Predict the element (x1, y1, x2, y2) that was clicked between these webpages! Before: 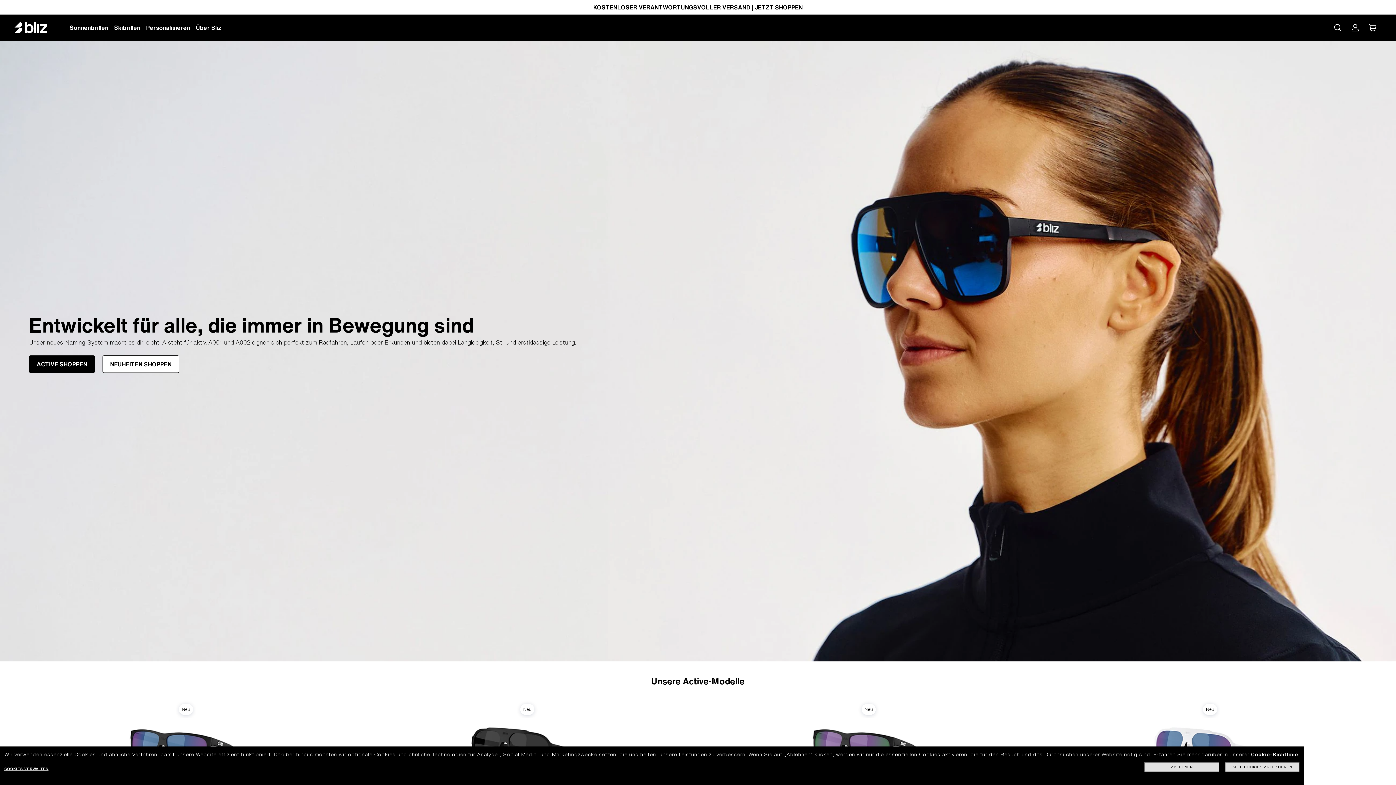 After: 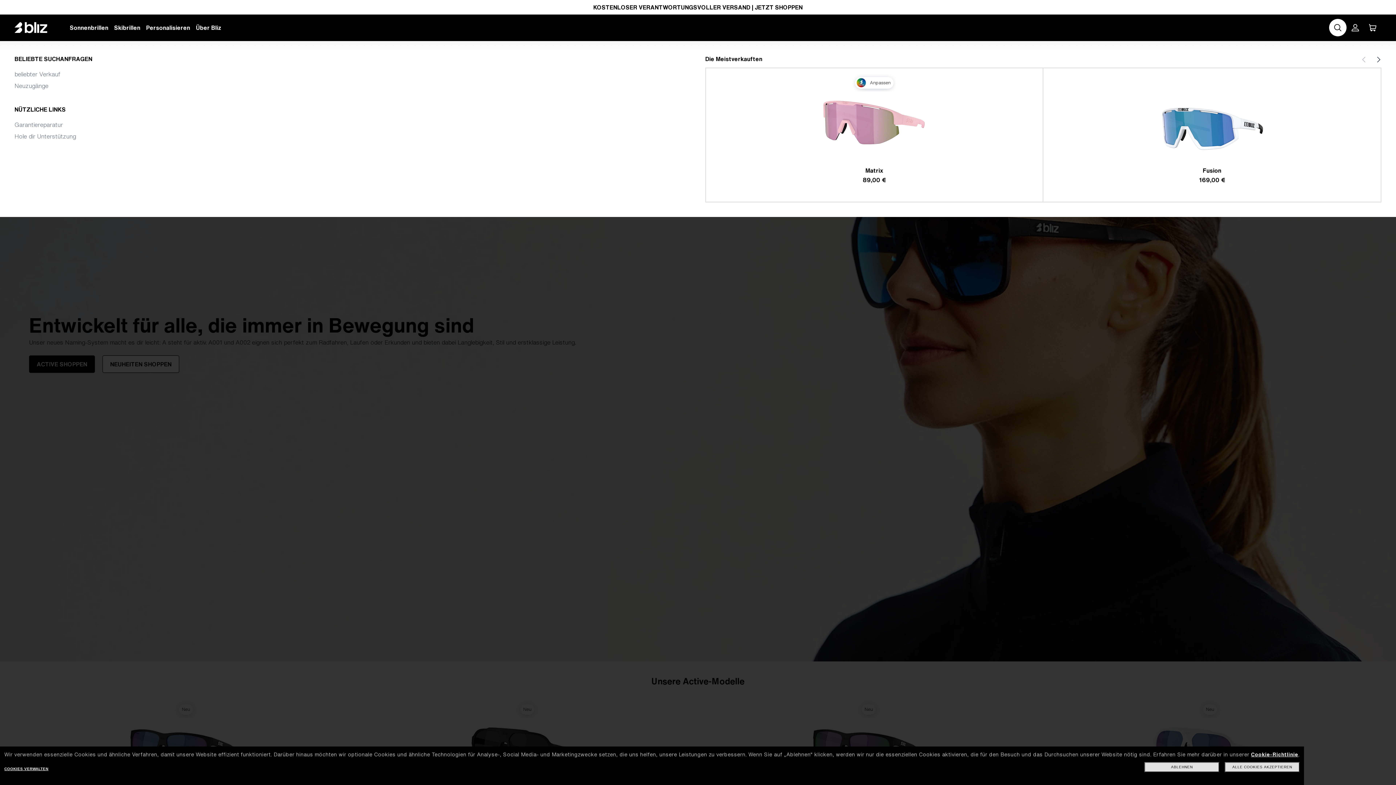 Action: bbox: (1329, 18, 1346, 36) label: Search site